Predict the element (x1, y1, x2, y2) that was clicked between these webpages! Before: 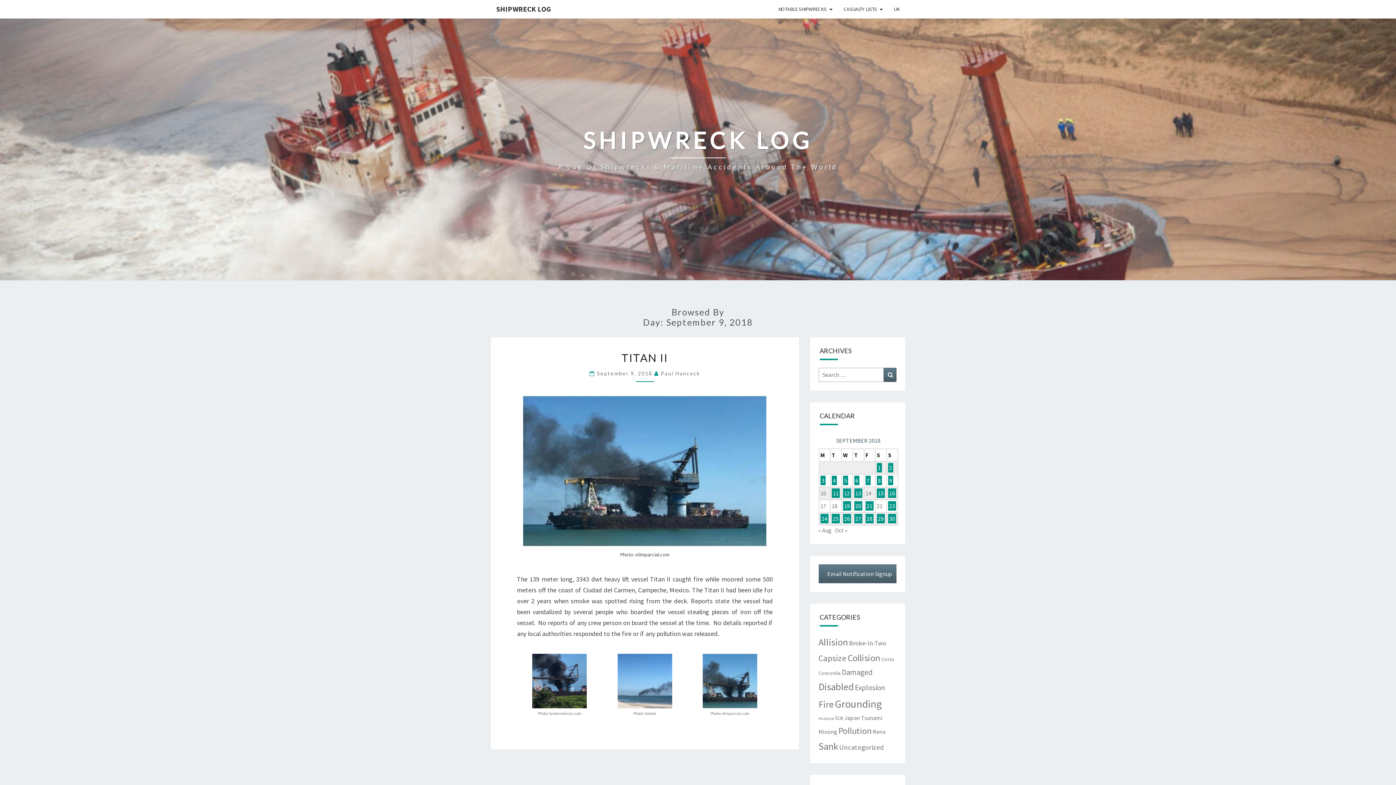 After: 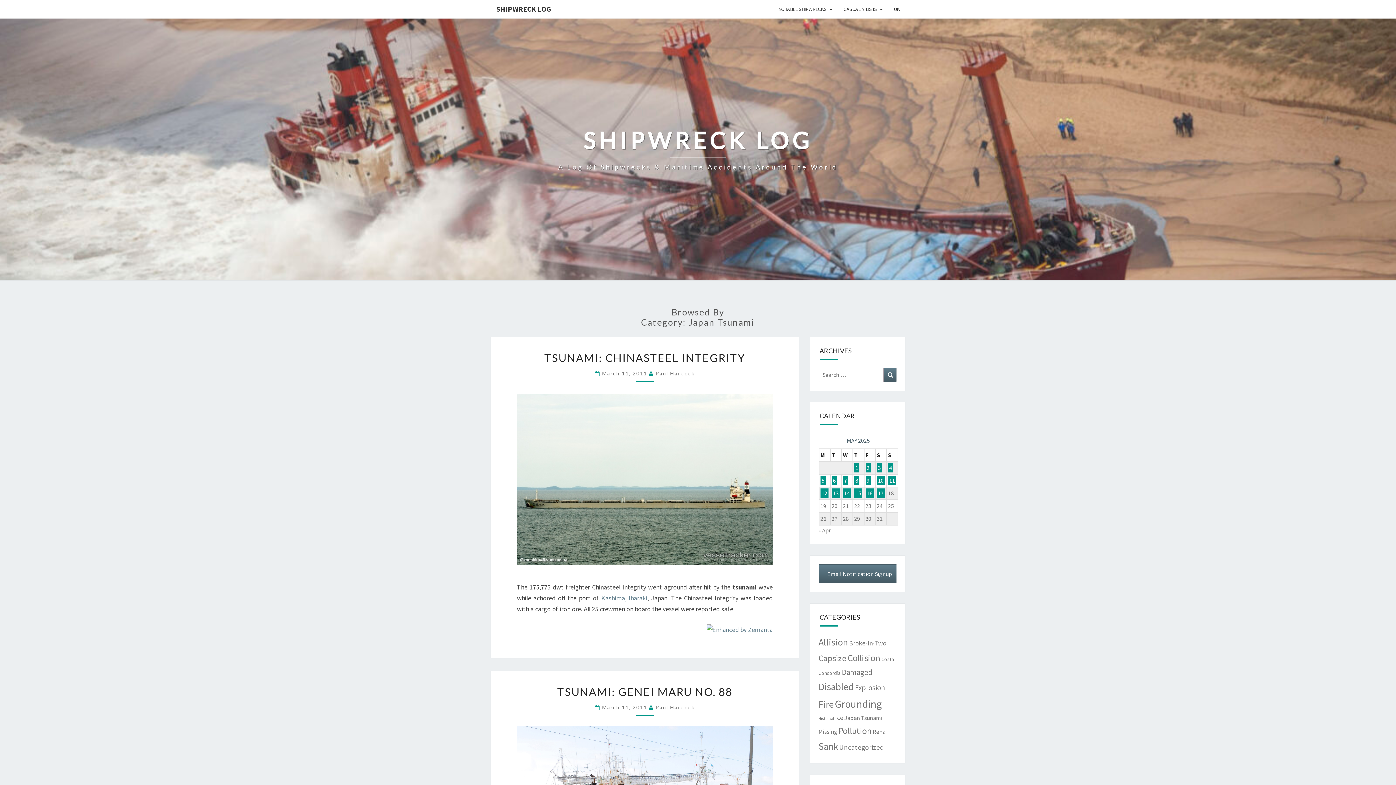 Action: label: Japan Tsunami (25 items) bbox: (844, 714, 882, 721)